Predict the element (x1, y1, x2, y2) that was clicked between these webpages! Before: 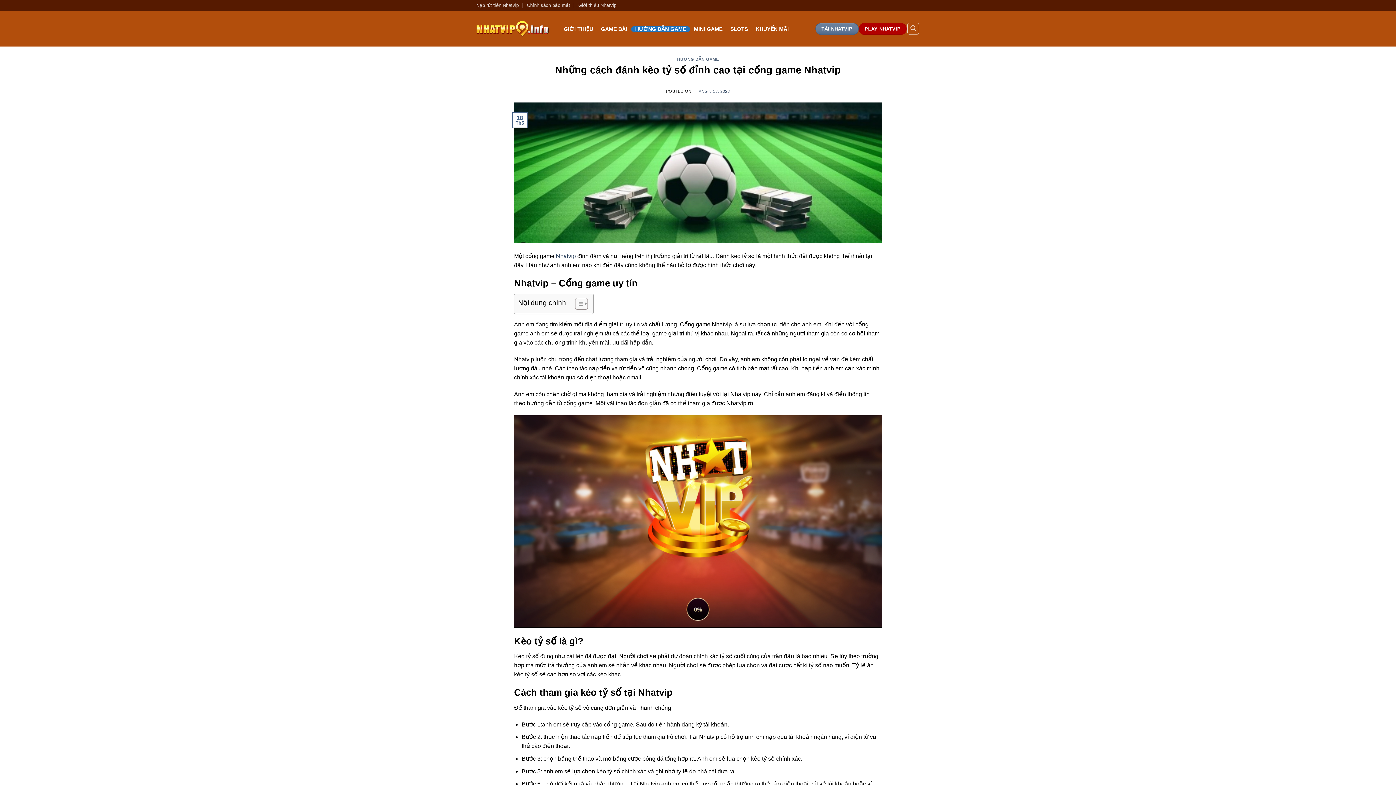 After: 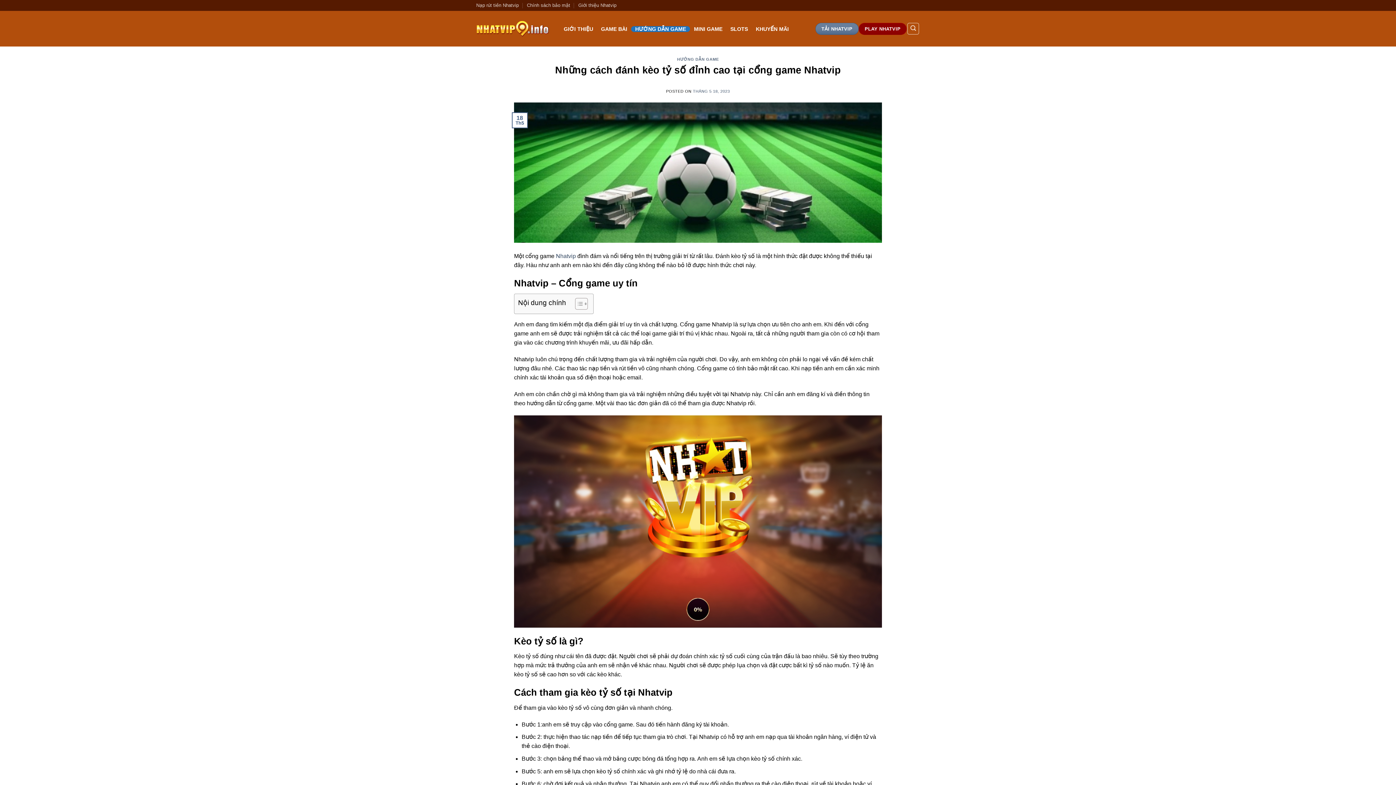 Action: bbox: (858, 22, 906, 34) label: PLAY NHATVIP